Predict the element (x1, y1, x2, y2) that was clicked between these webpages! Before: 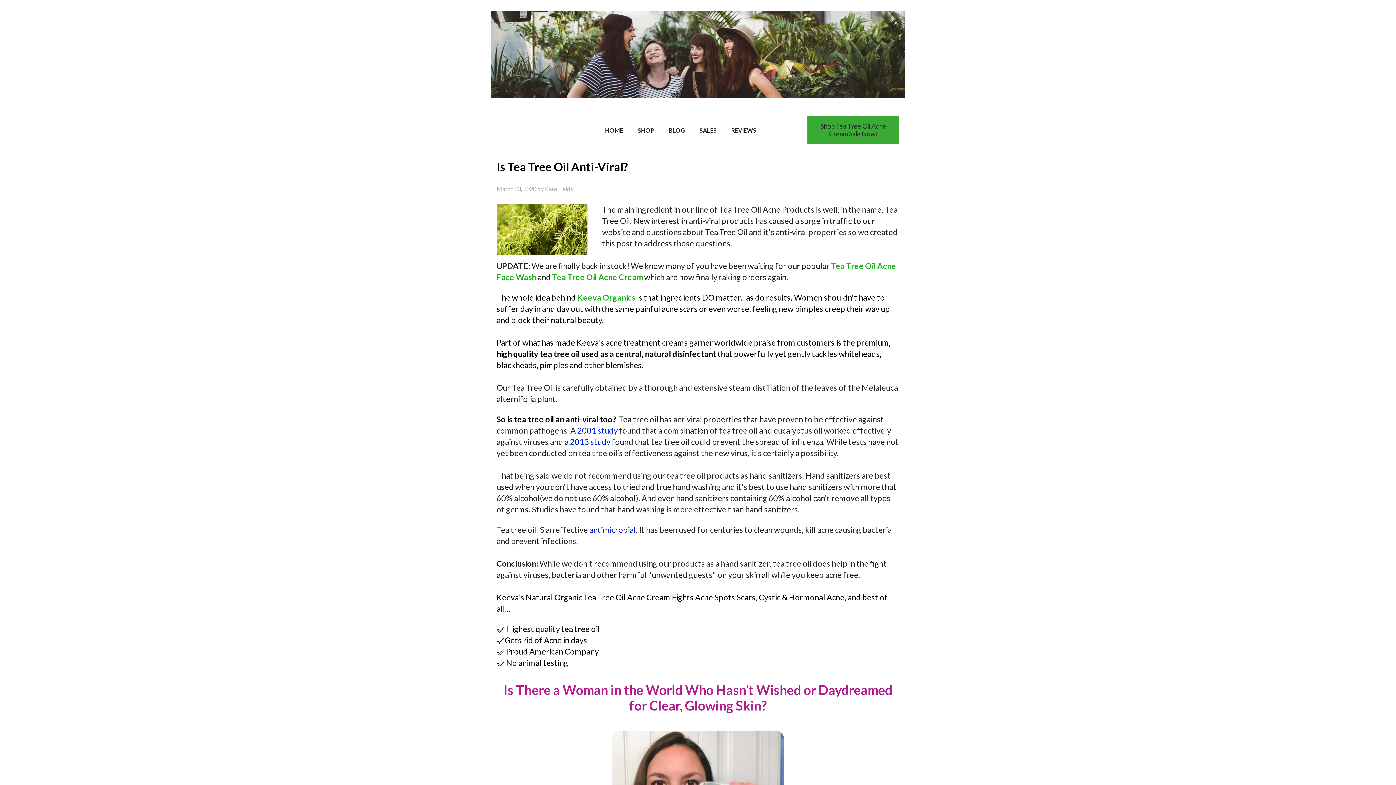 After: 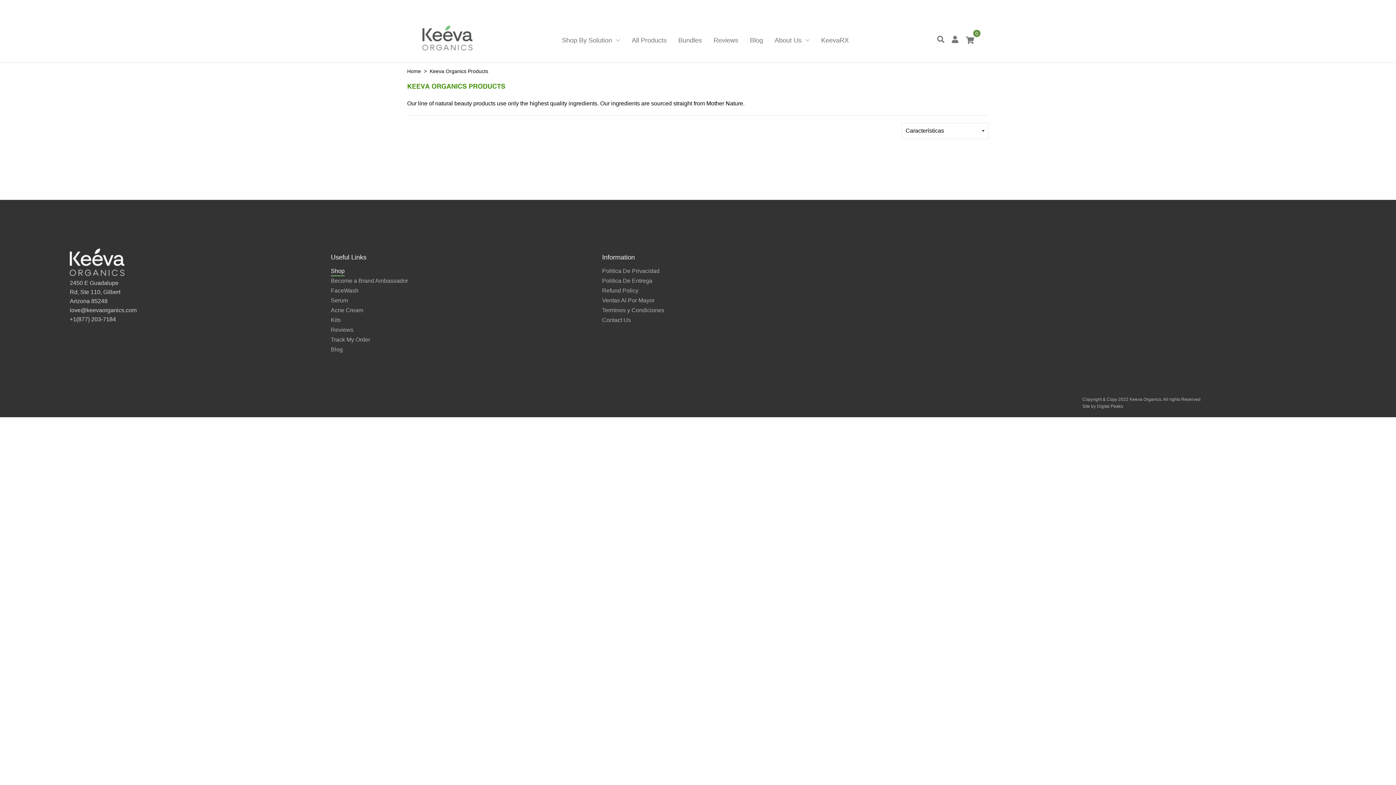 Action: bbox: (552, 272, 642, 282) label: Tea Tree Oil Acne Cream